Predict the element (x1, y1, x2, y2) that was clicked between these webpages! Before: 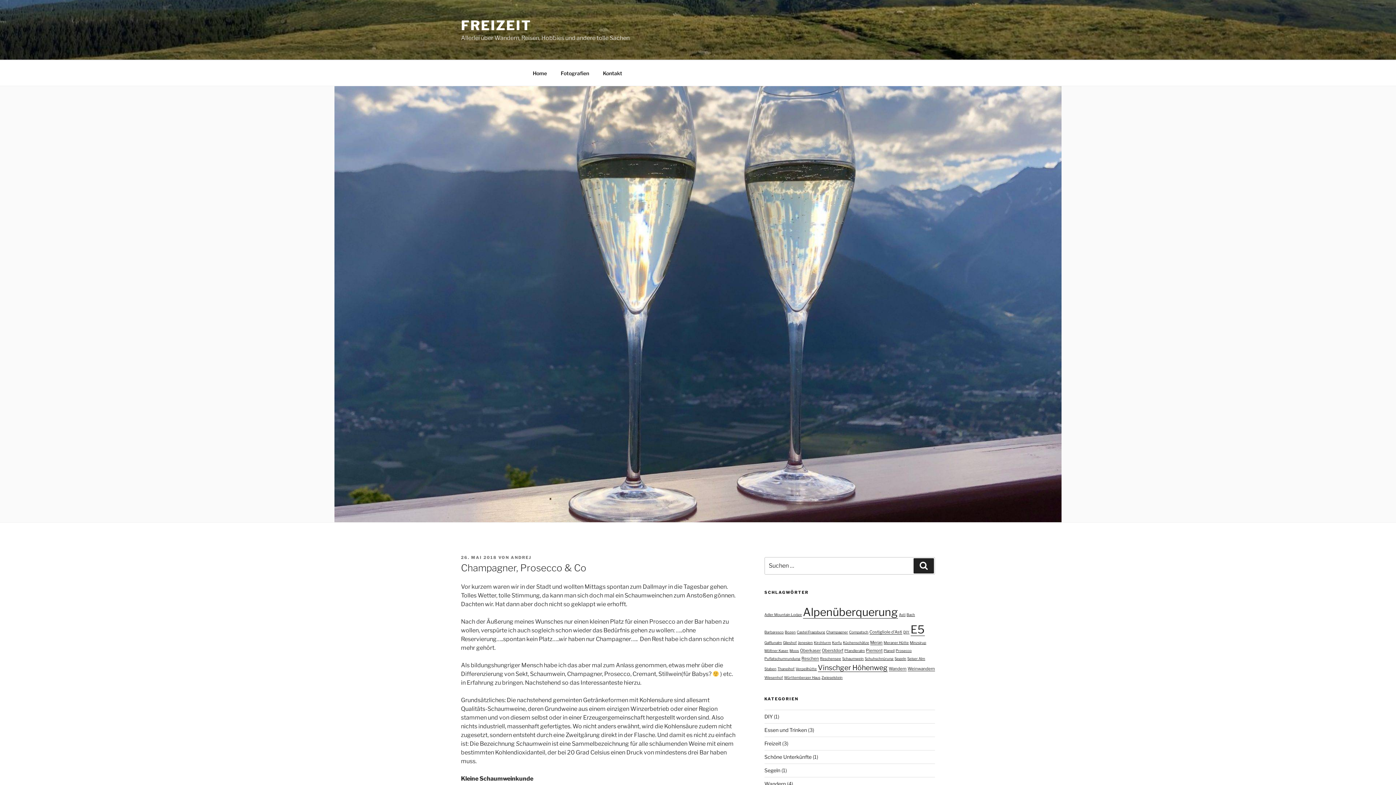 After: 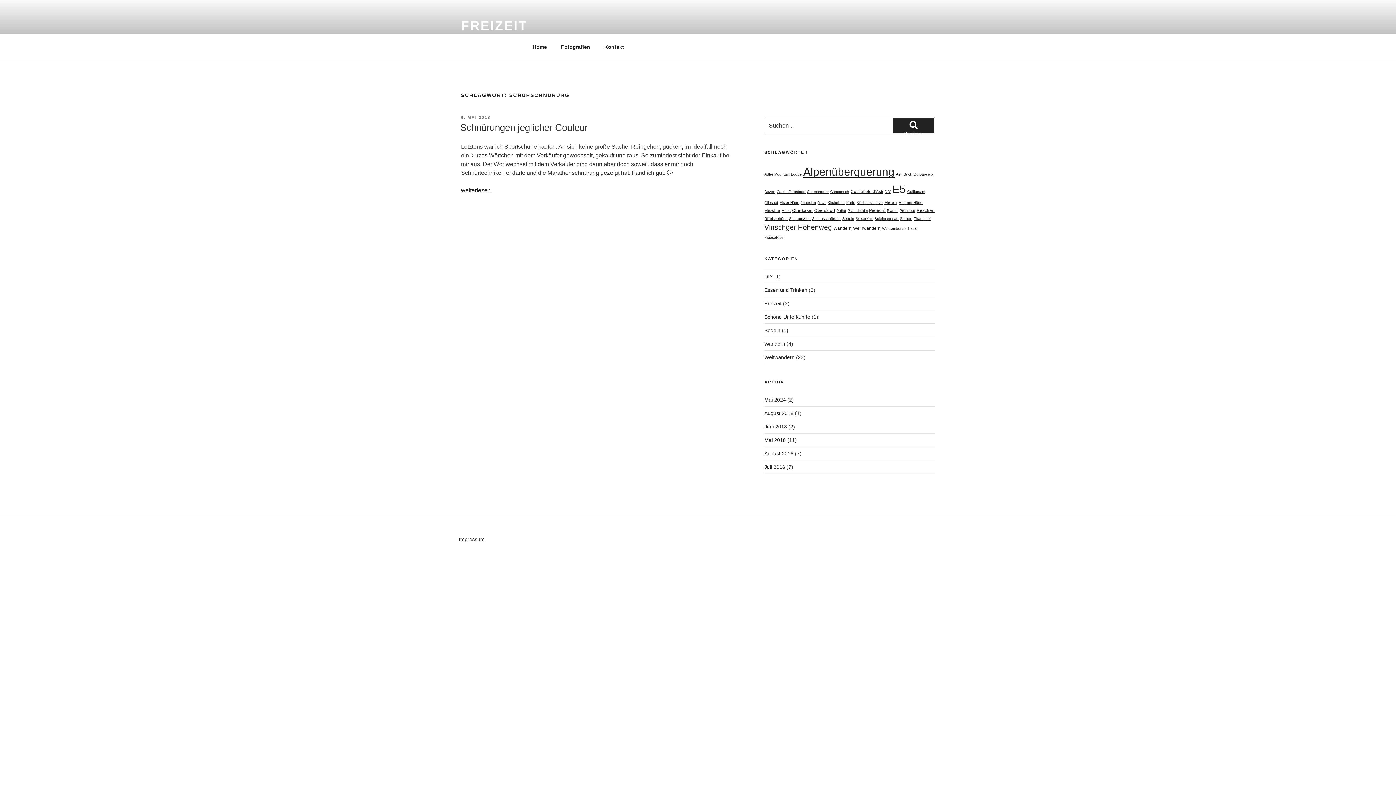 Action: label: Schuhschnürung bbox: (864, 656, 893, 661)